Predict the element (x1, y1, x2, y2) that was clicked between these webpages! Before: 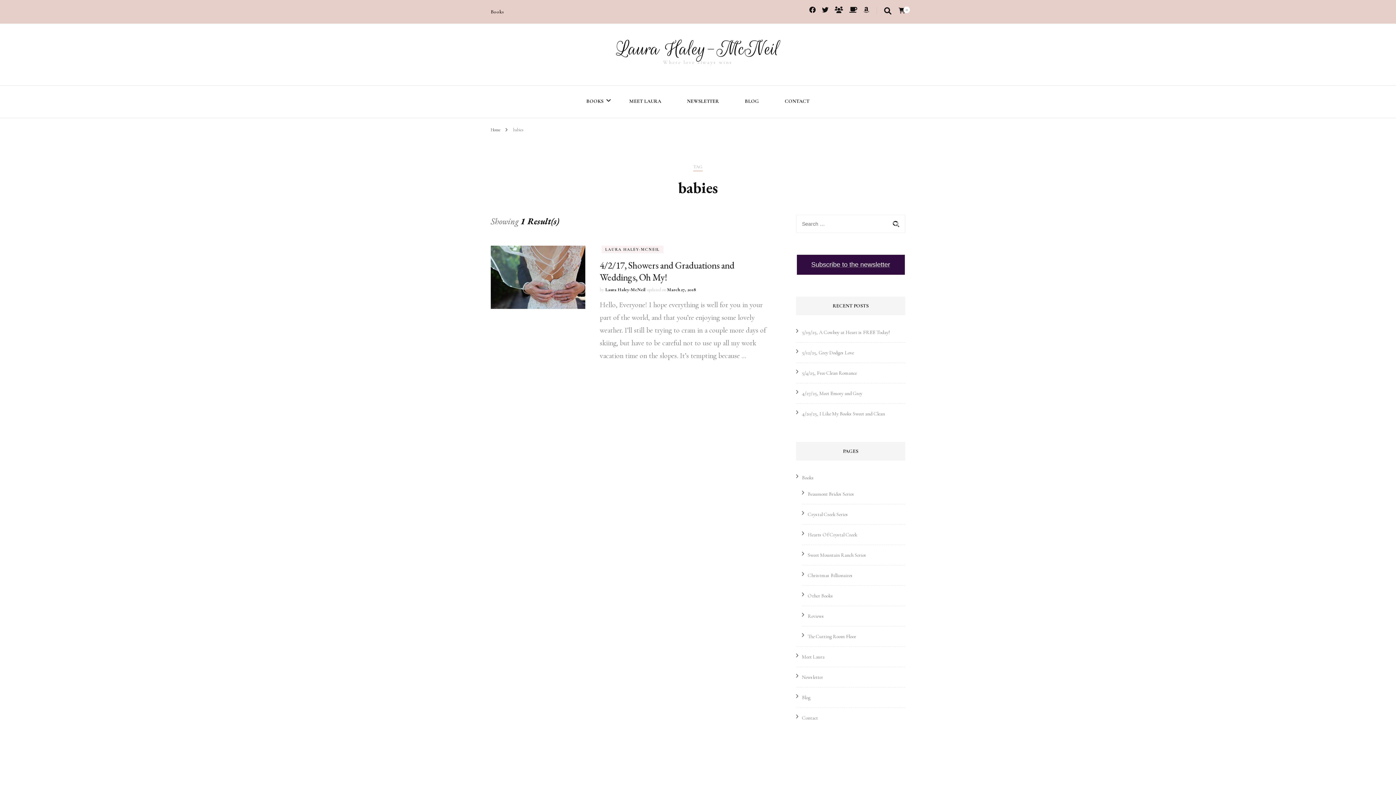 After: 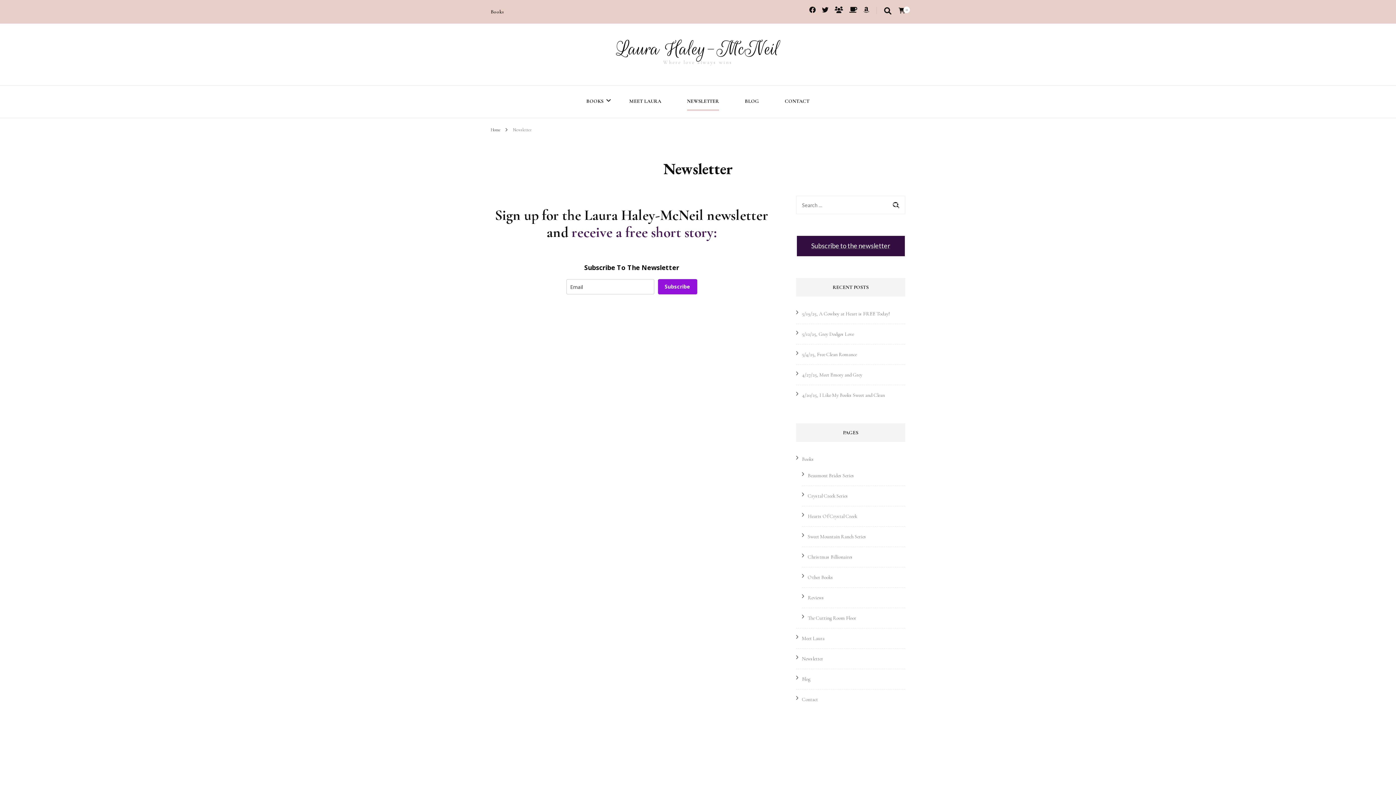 Action: bbox: (687, 94, 719, 109) label: NEWSLETTER